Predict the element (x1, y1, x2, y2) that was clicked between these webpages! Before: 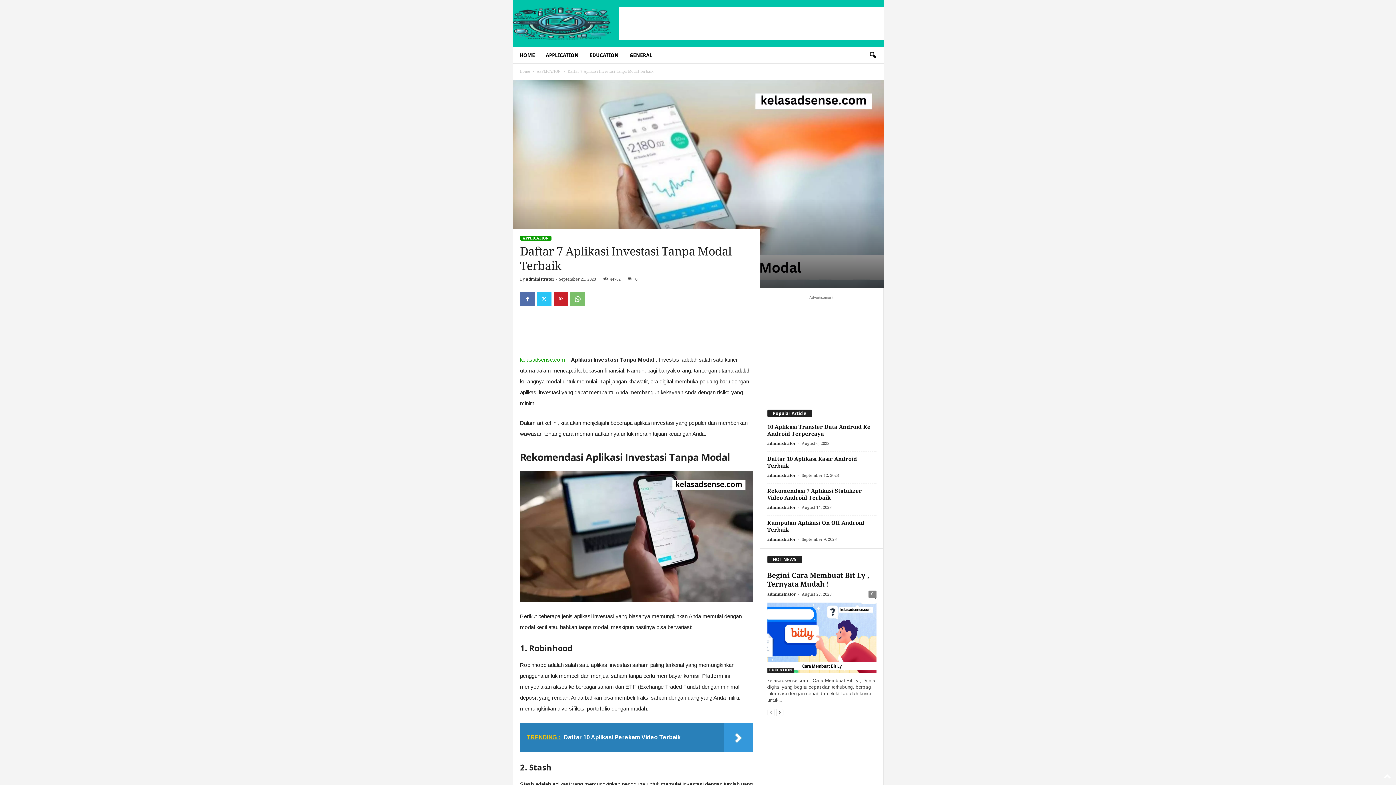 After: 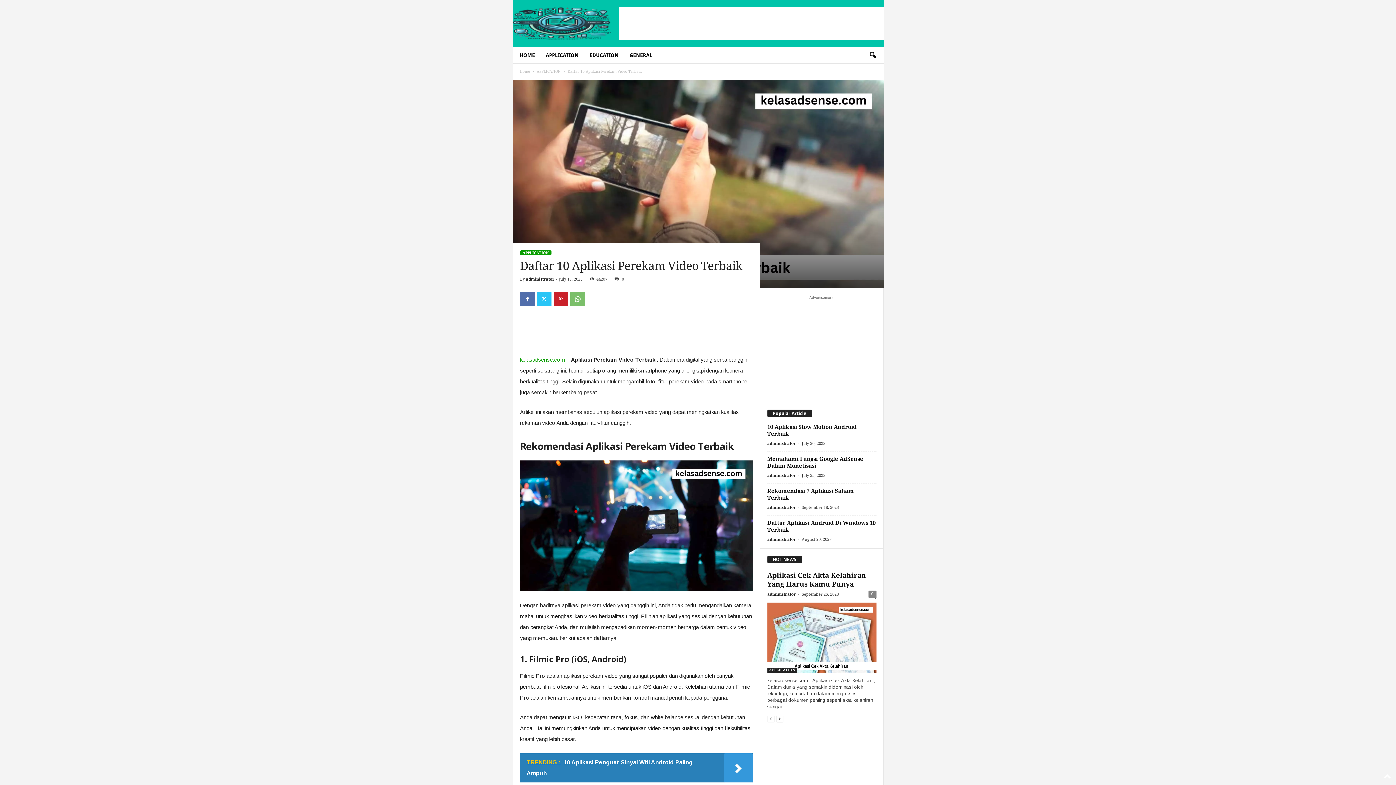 Action: label: TRENDING :  Daftar 10 Aplikasi Perekam Video Terbaik bbox: (520, 723, 752, 752)